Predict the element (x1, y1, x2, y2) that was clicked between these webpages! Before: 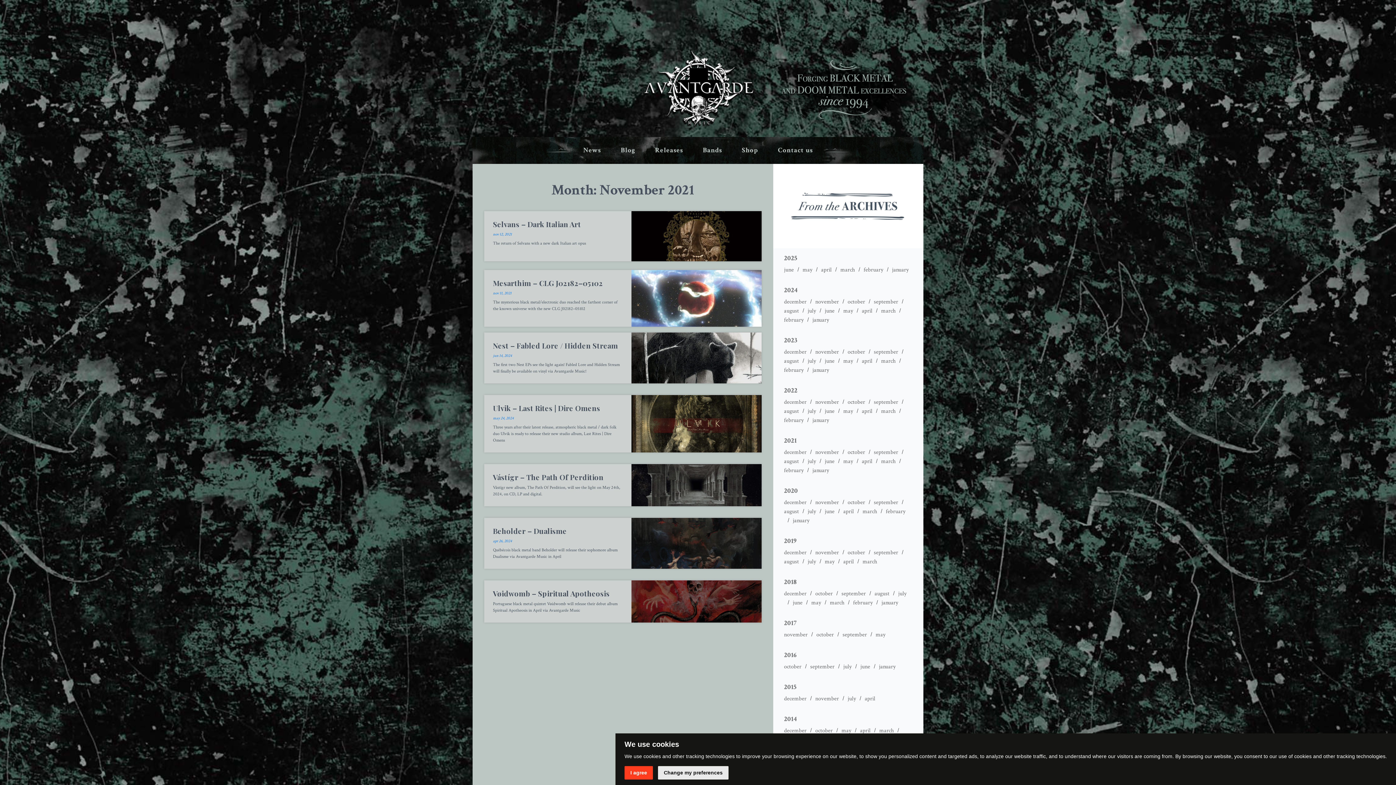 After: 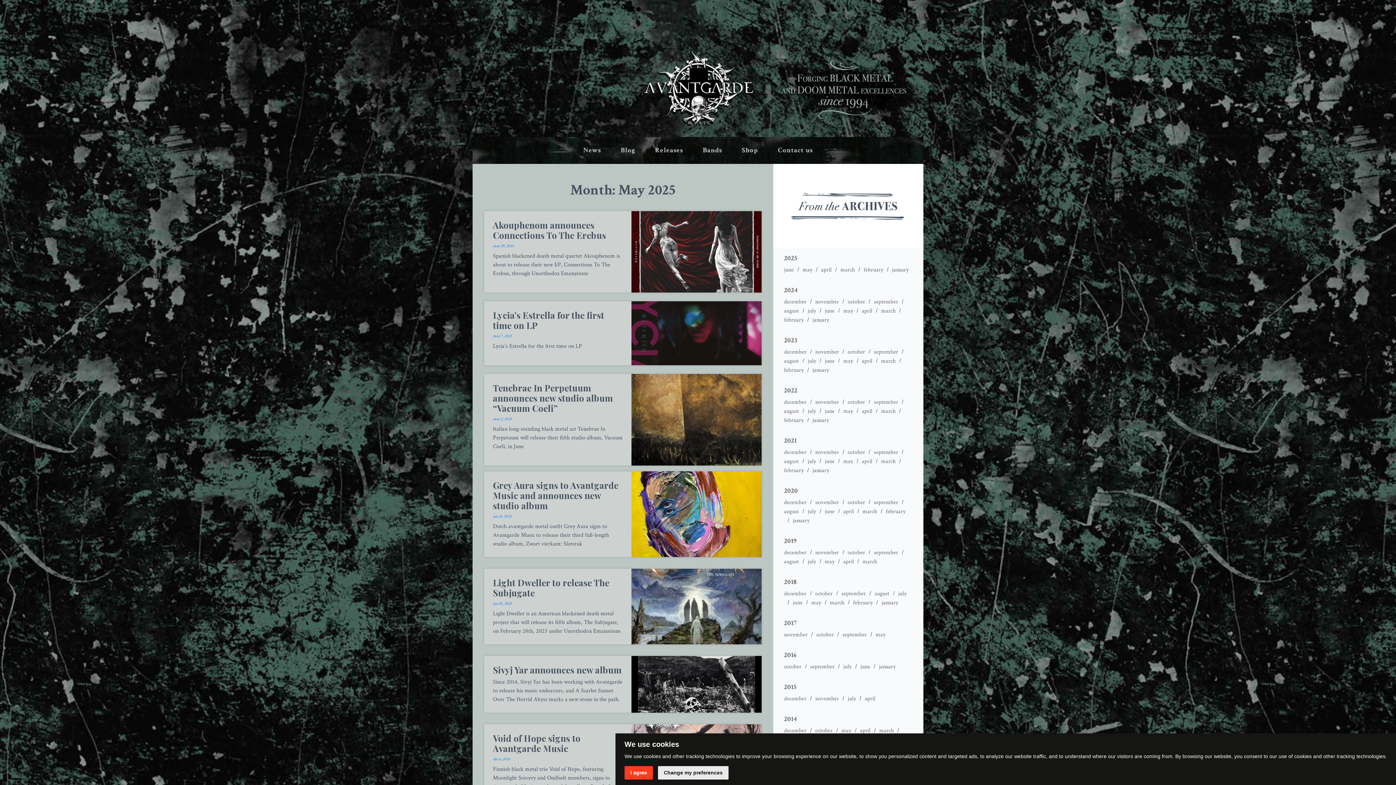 Action: label: may bbox: (802, 266, 812, 273)